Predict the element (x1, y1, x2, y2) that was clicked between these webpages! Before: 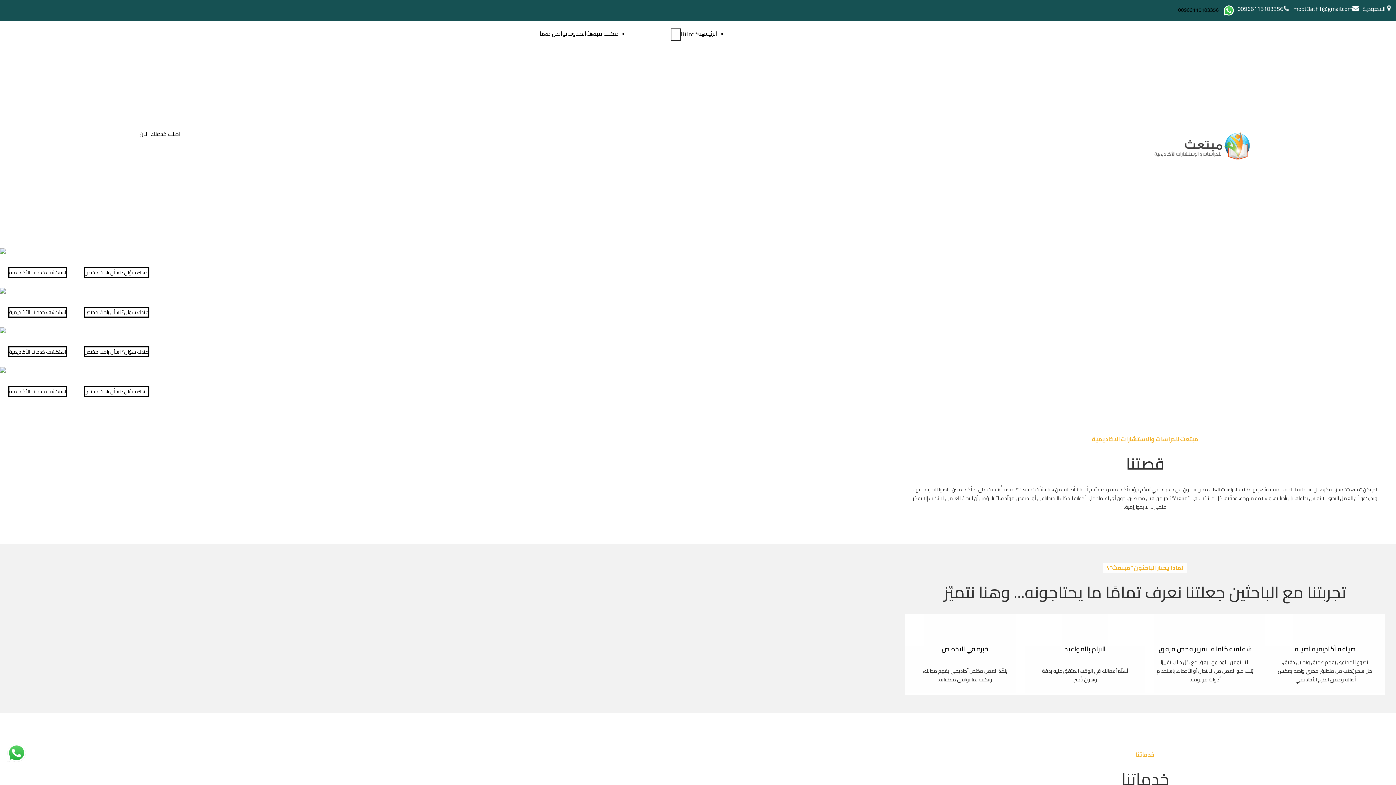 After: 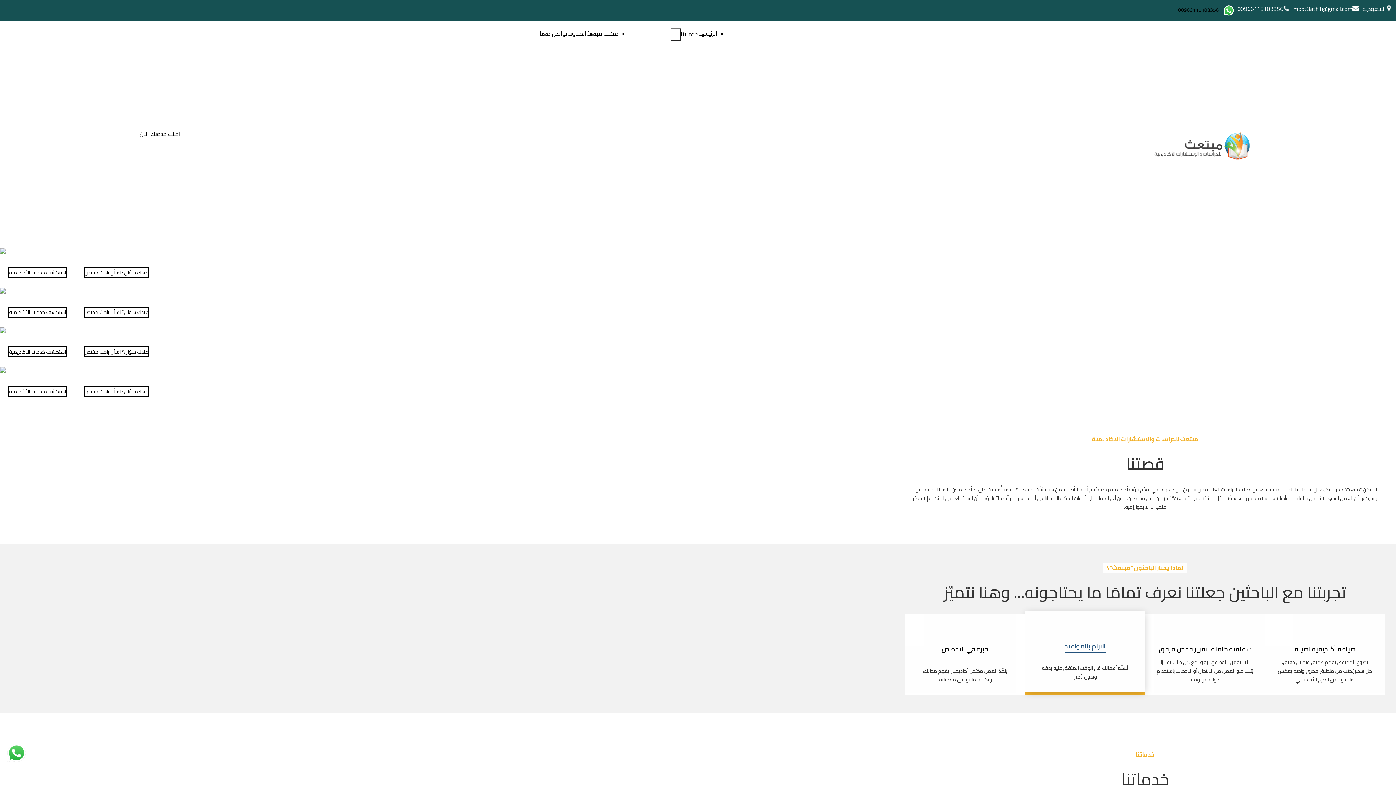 Action: bbox: (1064, 643, 1106, 656) label: التزام بالمواعيد